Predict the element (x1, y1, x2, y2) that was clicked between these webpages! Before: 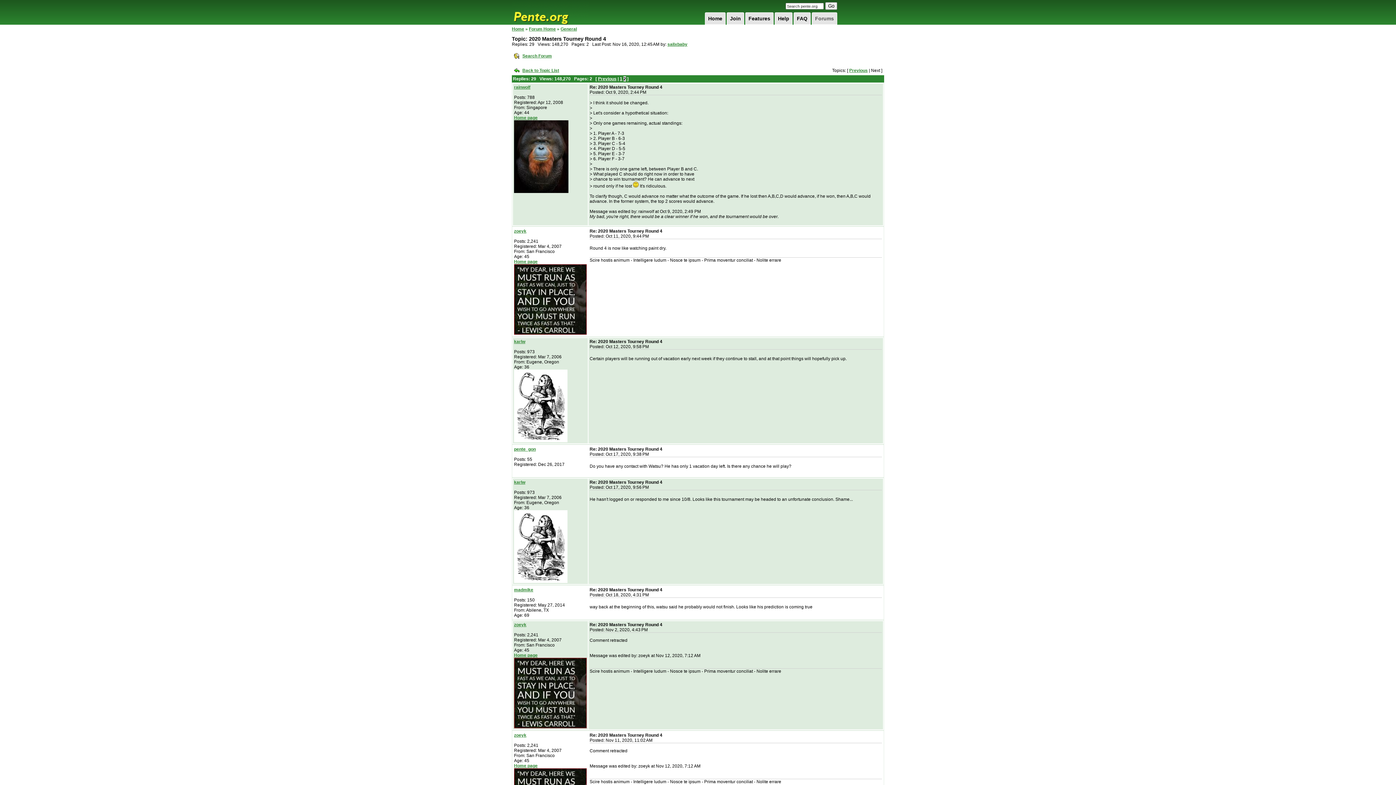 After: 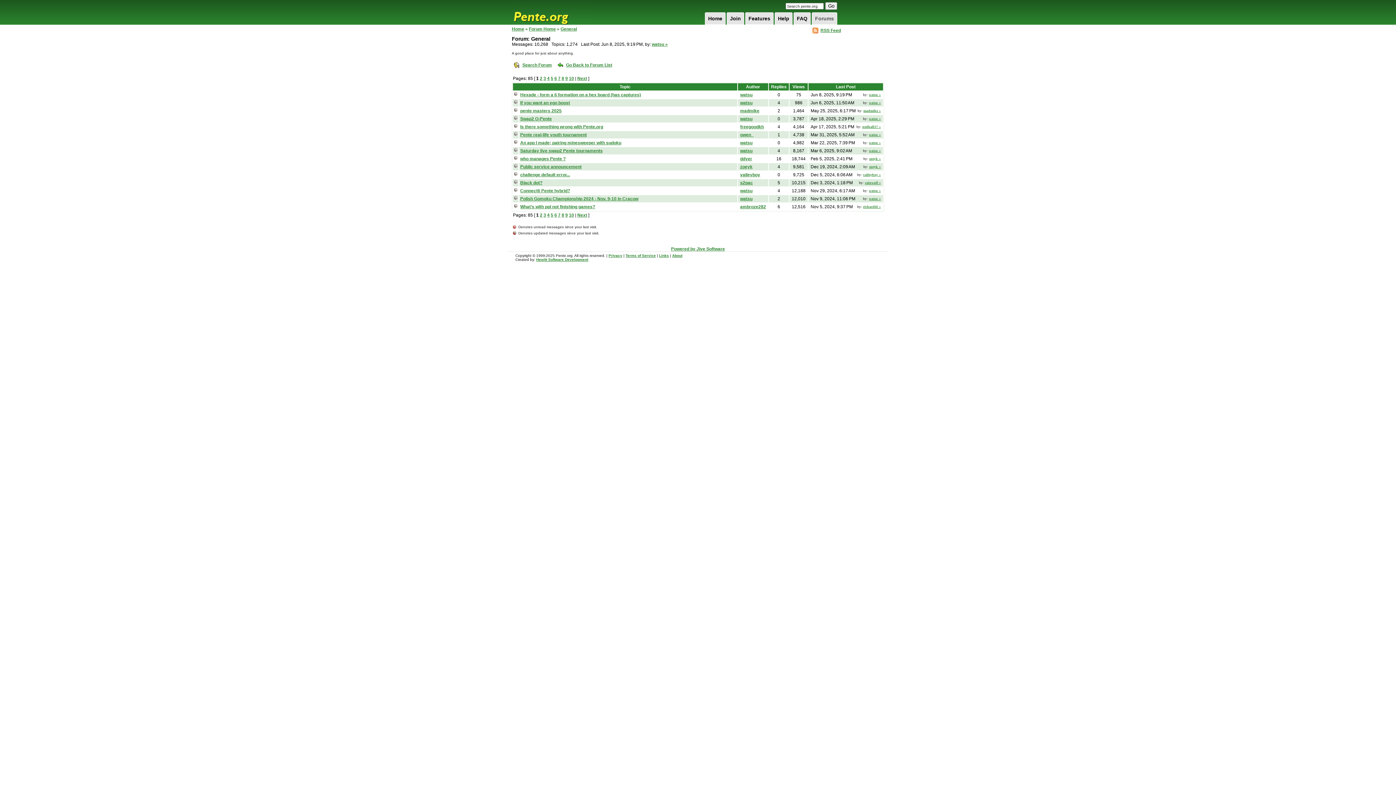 Action: bbox: (513, 69, 519, 74)